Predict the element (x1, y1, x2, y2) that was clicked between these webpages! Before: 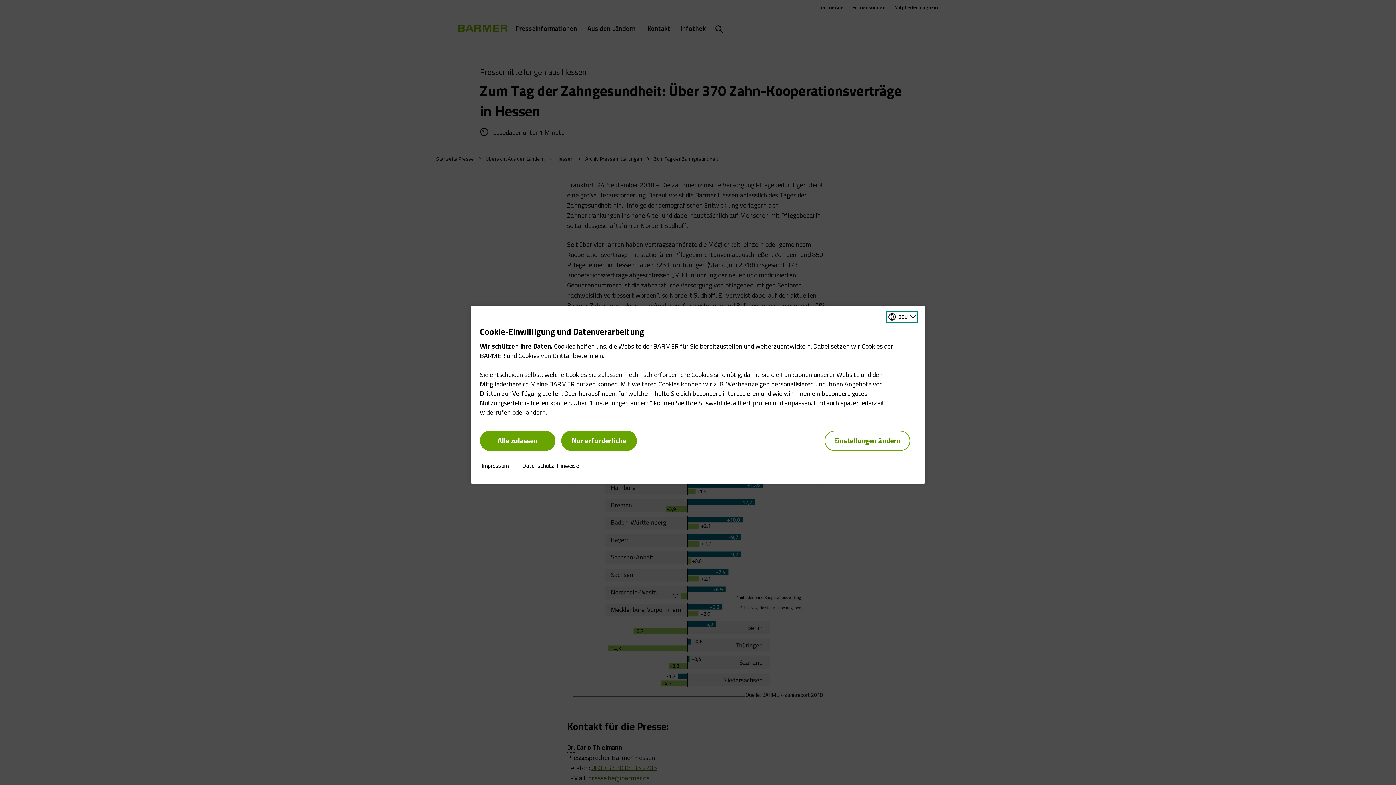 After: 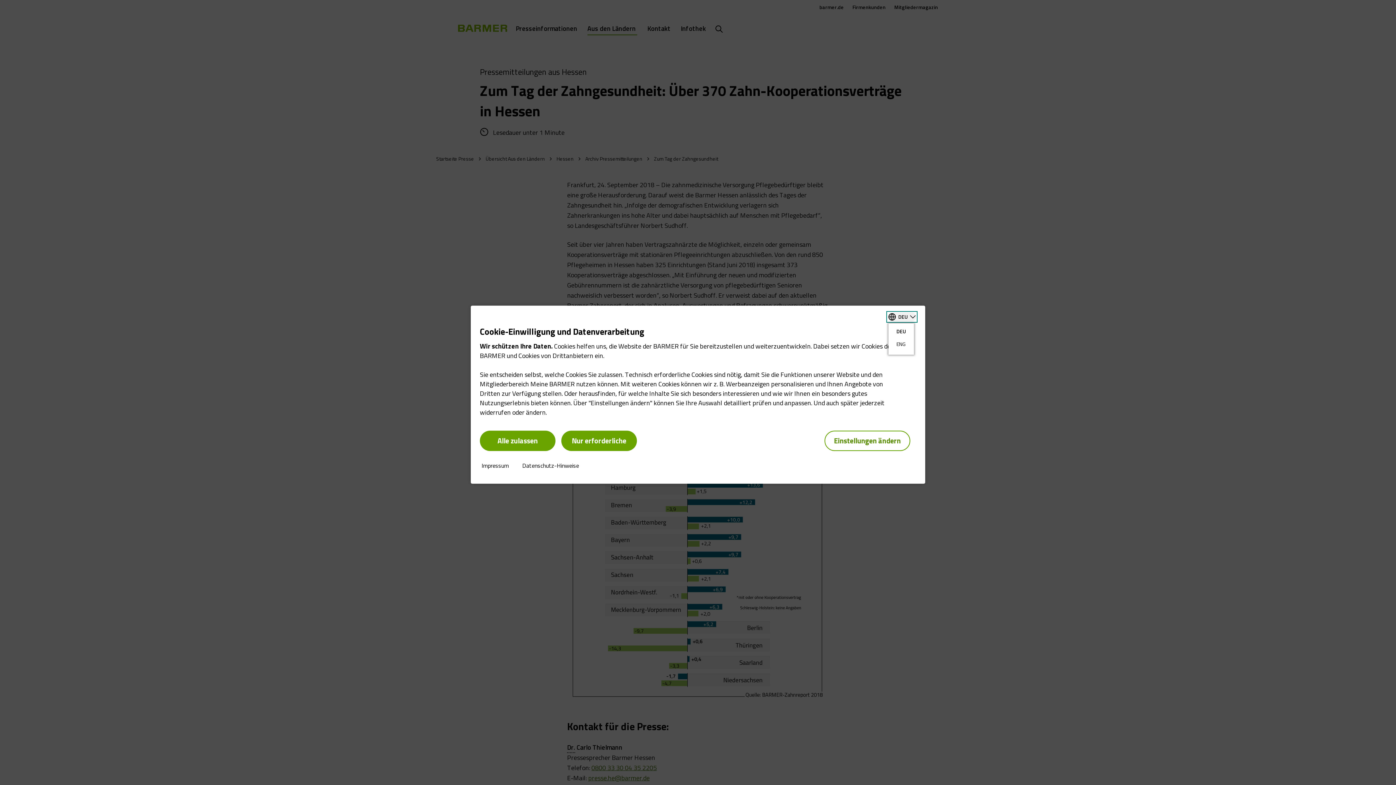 Action: label: Sprache auswählen bbox: (888, 312, 916, 321)